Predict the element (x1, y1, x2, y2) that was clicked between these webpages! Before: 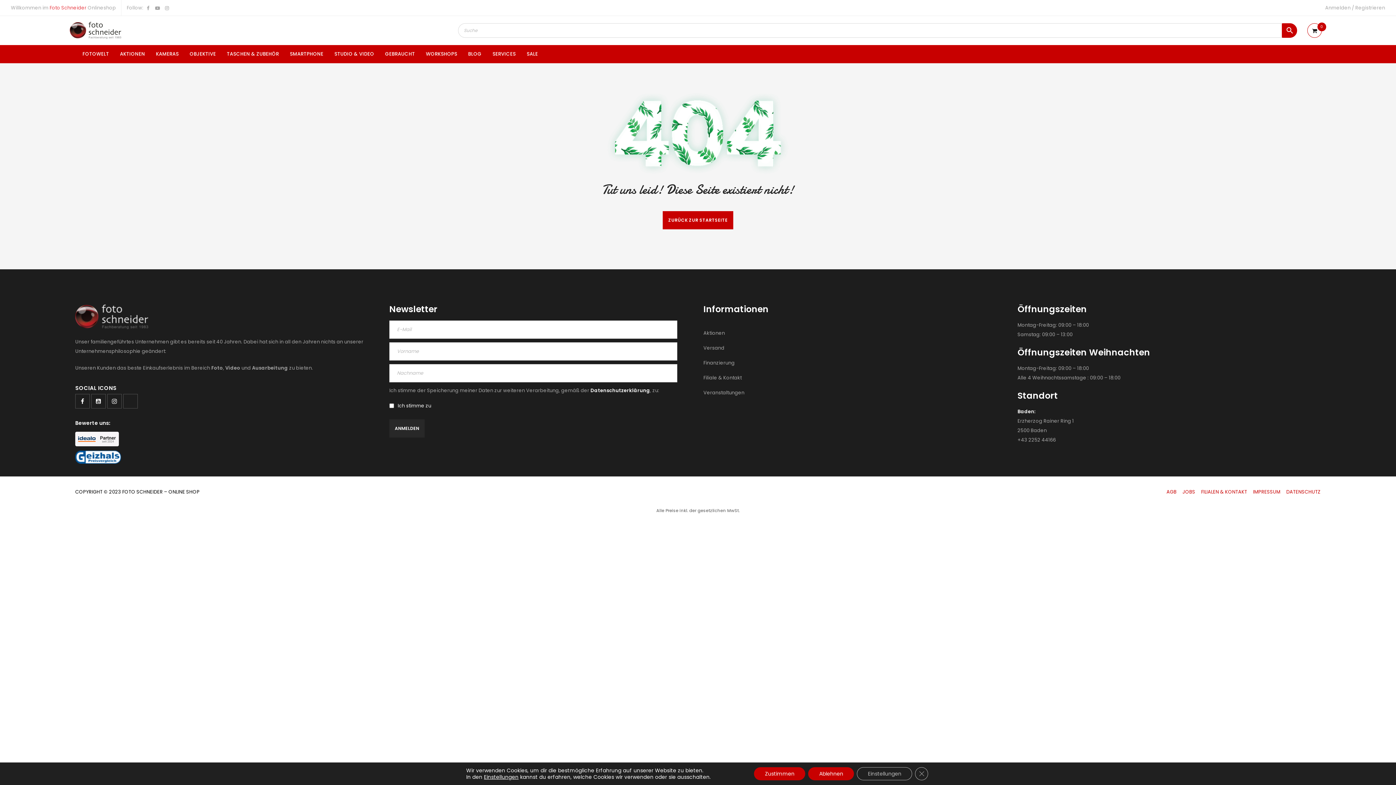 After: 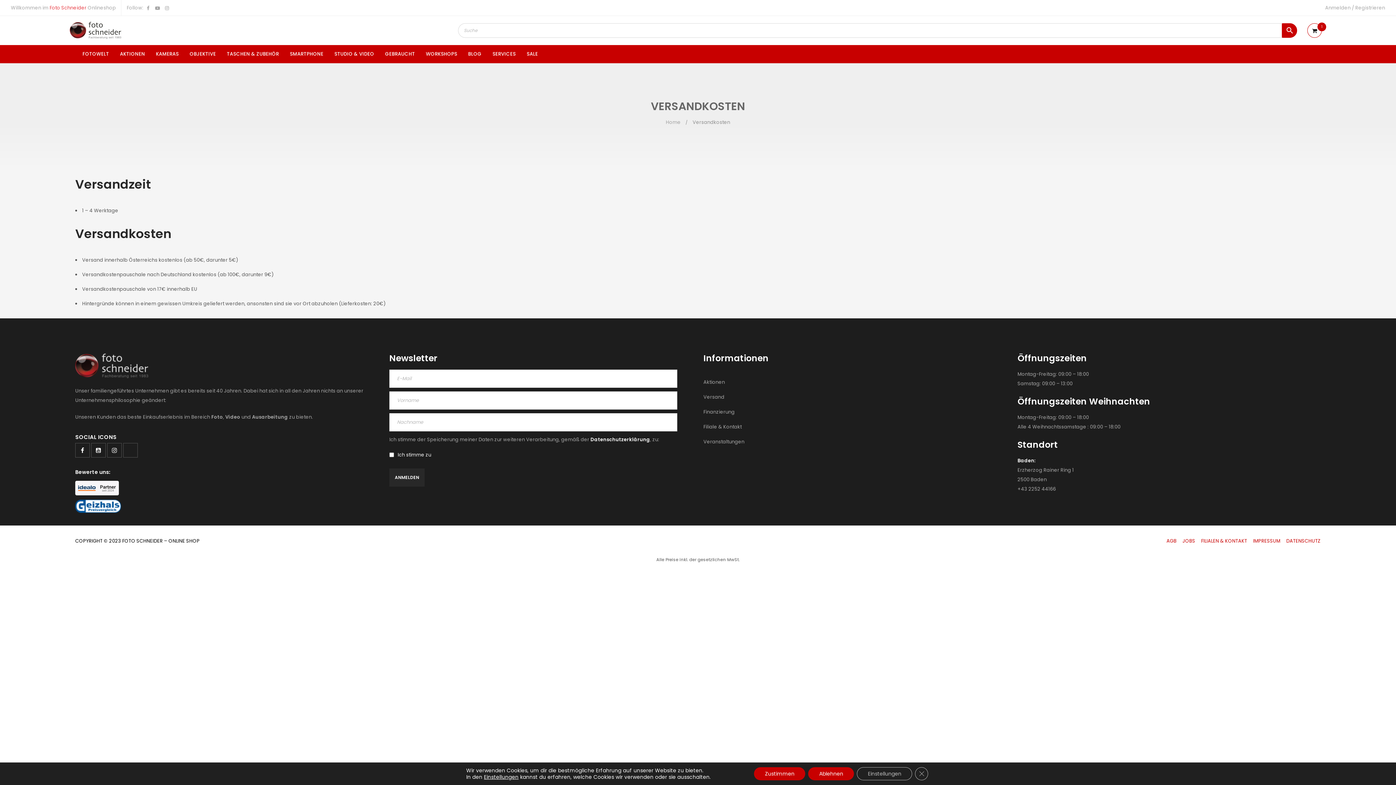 Action: label: Versand bbox: (703, 344, 724, 351)